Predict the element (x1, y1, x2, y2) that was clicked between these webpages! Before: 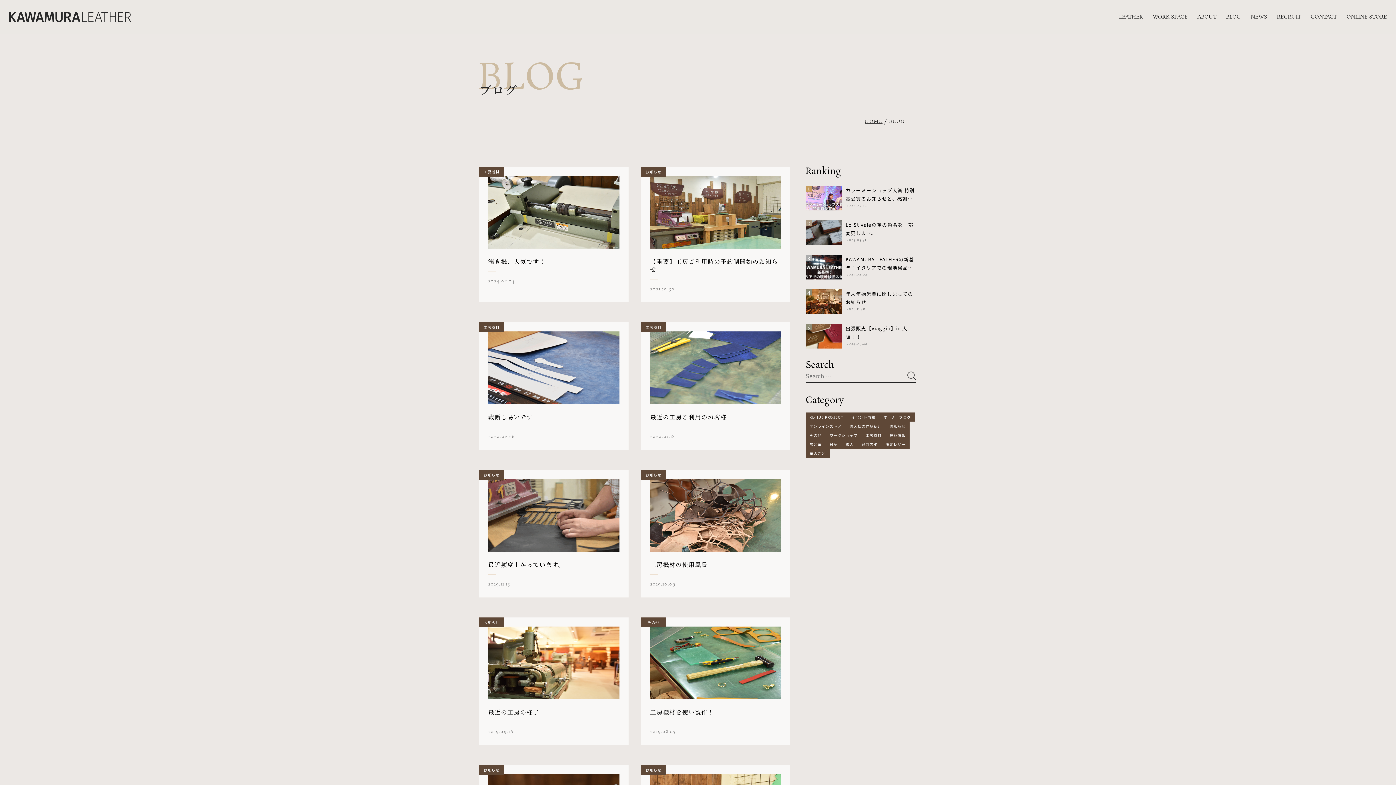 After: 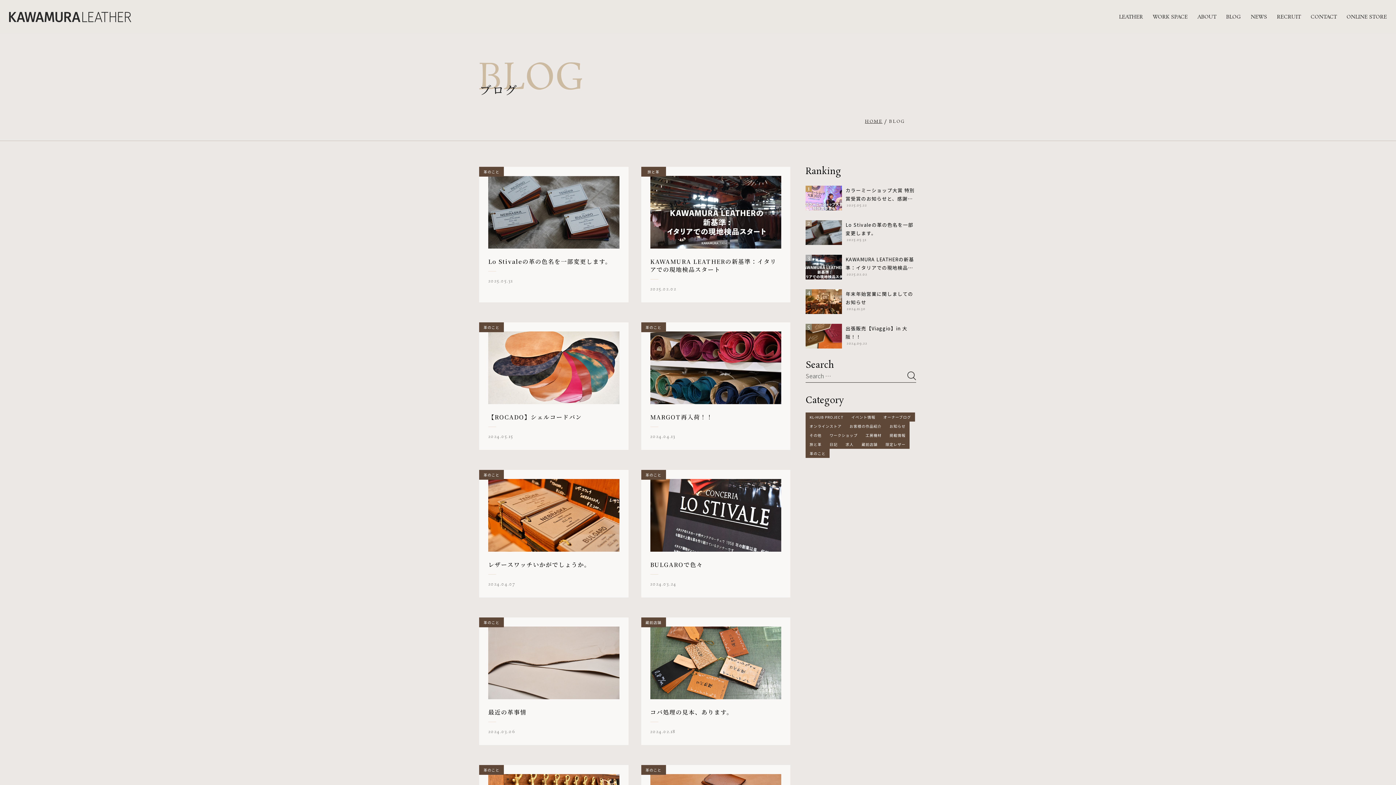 Action: bbox: (805, 449, 829, 458) label: 革のこと